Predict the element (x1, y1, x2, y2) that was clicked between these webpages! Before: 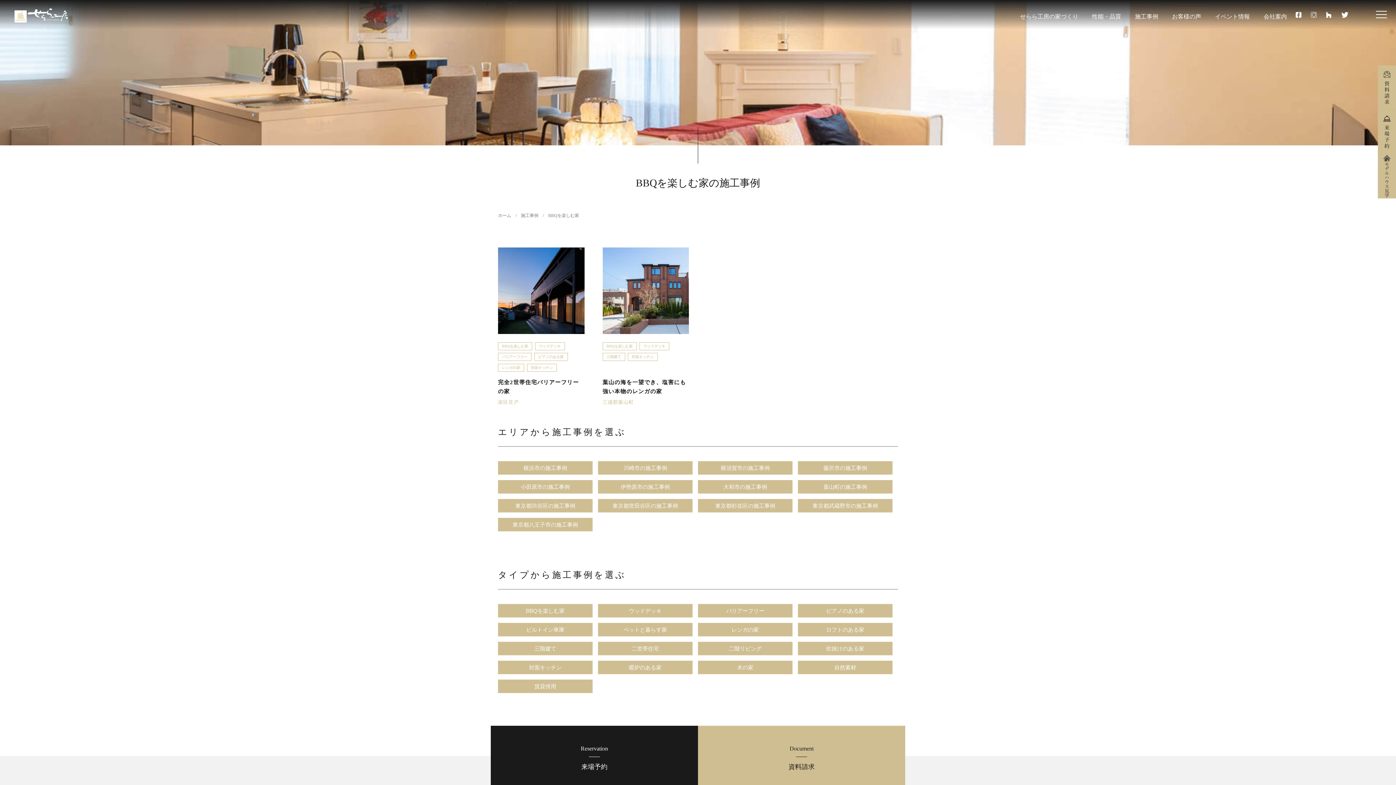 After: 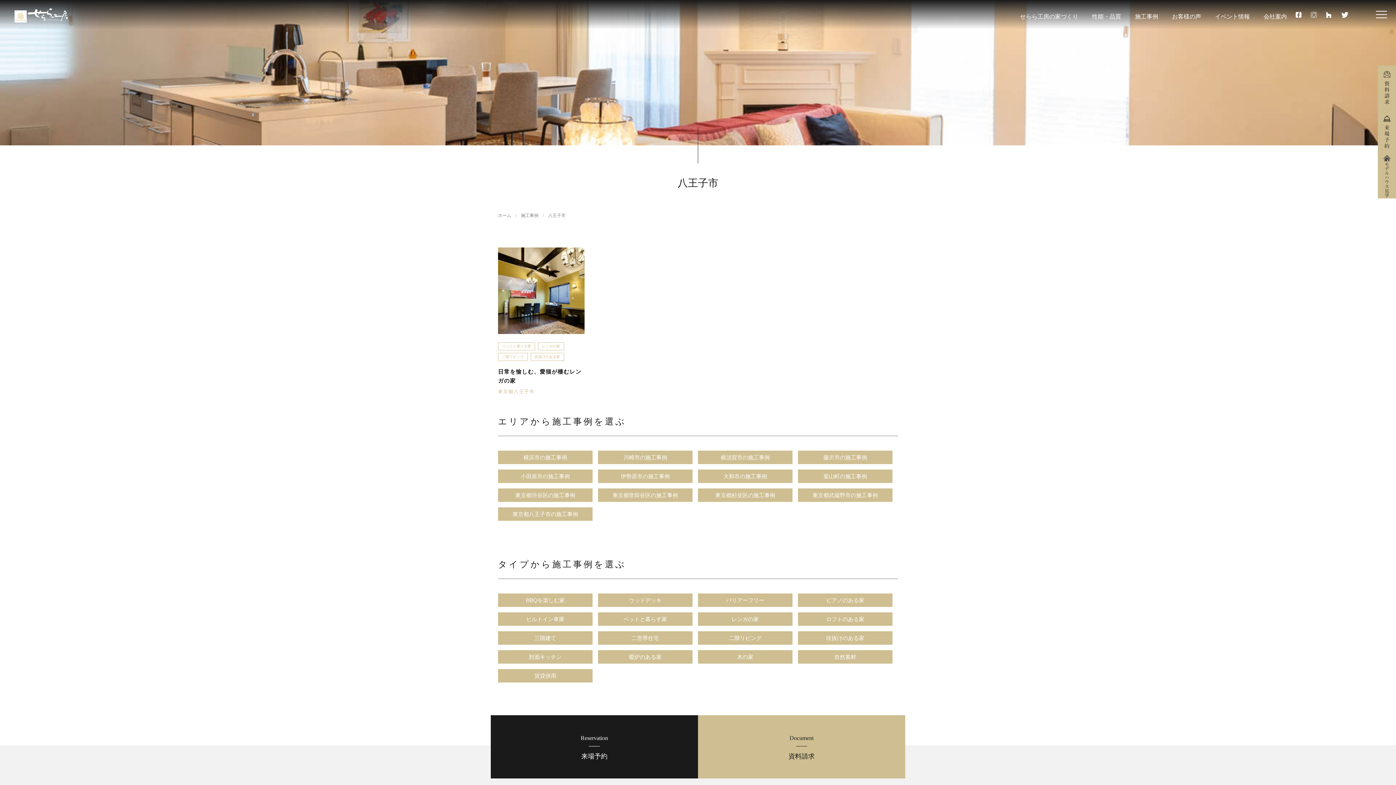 Action: bbox: (498, 518, 592, 531) label: 東京都八王子市の施工事例